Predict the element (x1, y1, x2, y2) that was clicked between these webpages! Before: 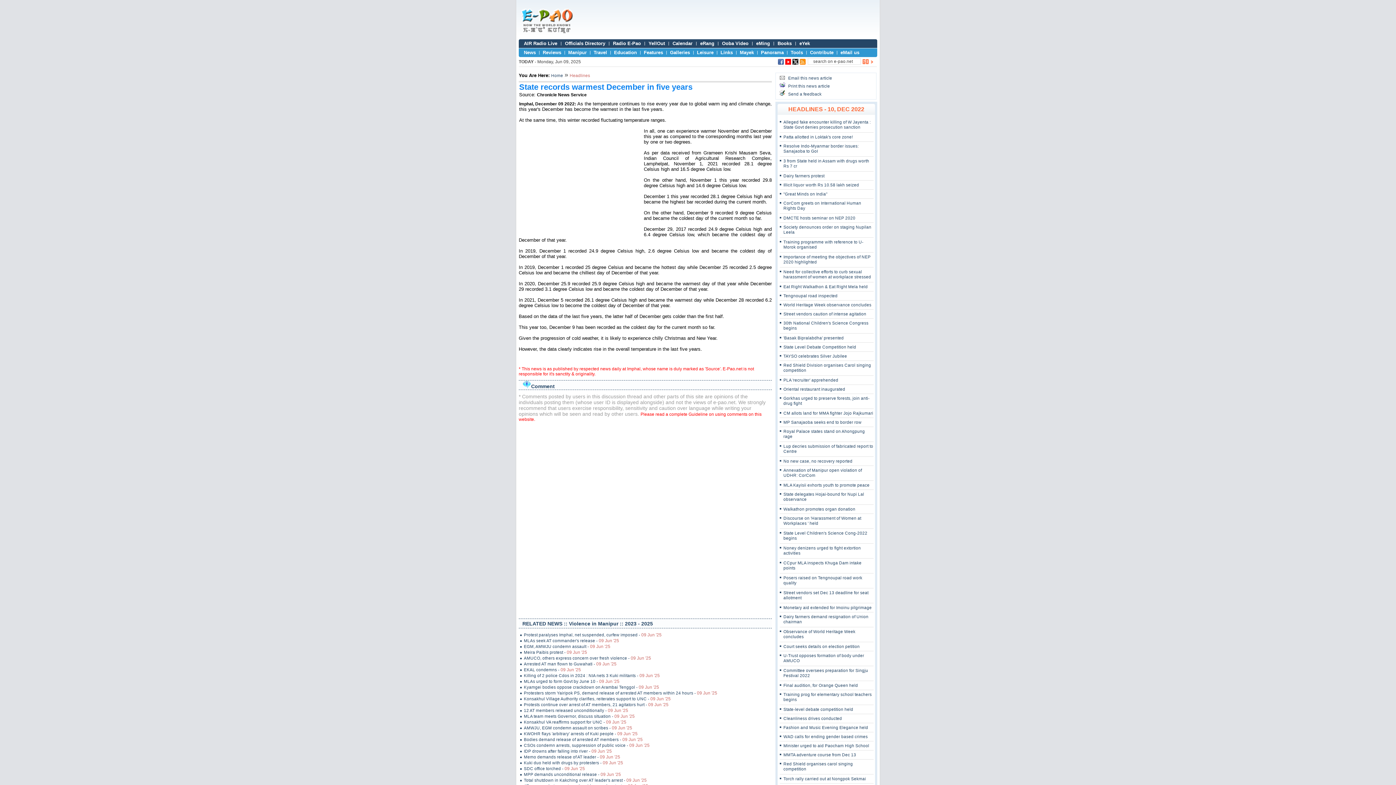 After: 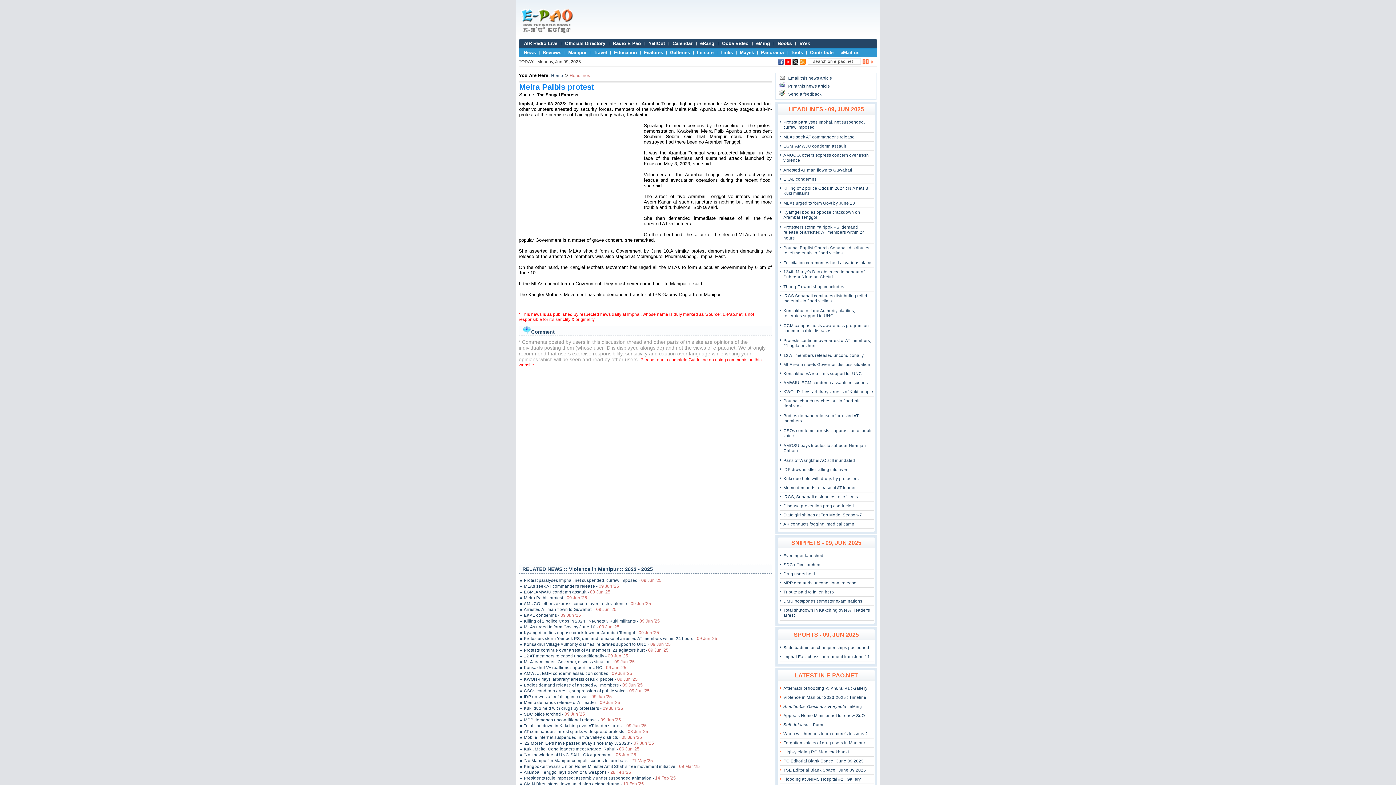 Action: label: Meira Paibis protest - 09 Jun '25 bbox: (520, 649, 721, 655)